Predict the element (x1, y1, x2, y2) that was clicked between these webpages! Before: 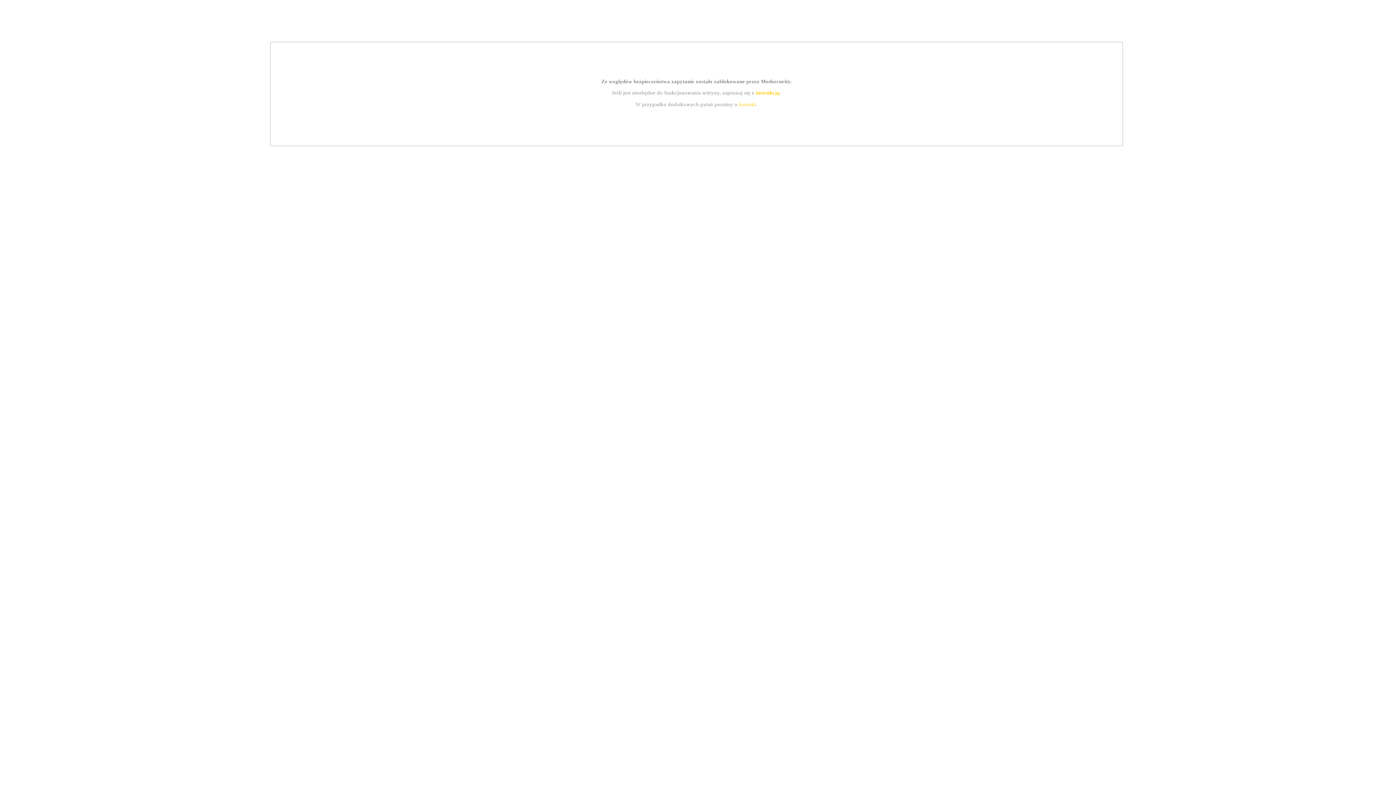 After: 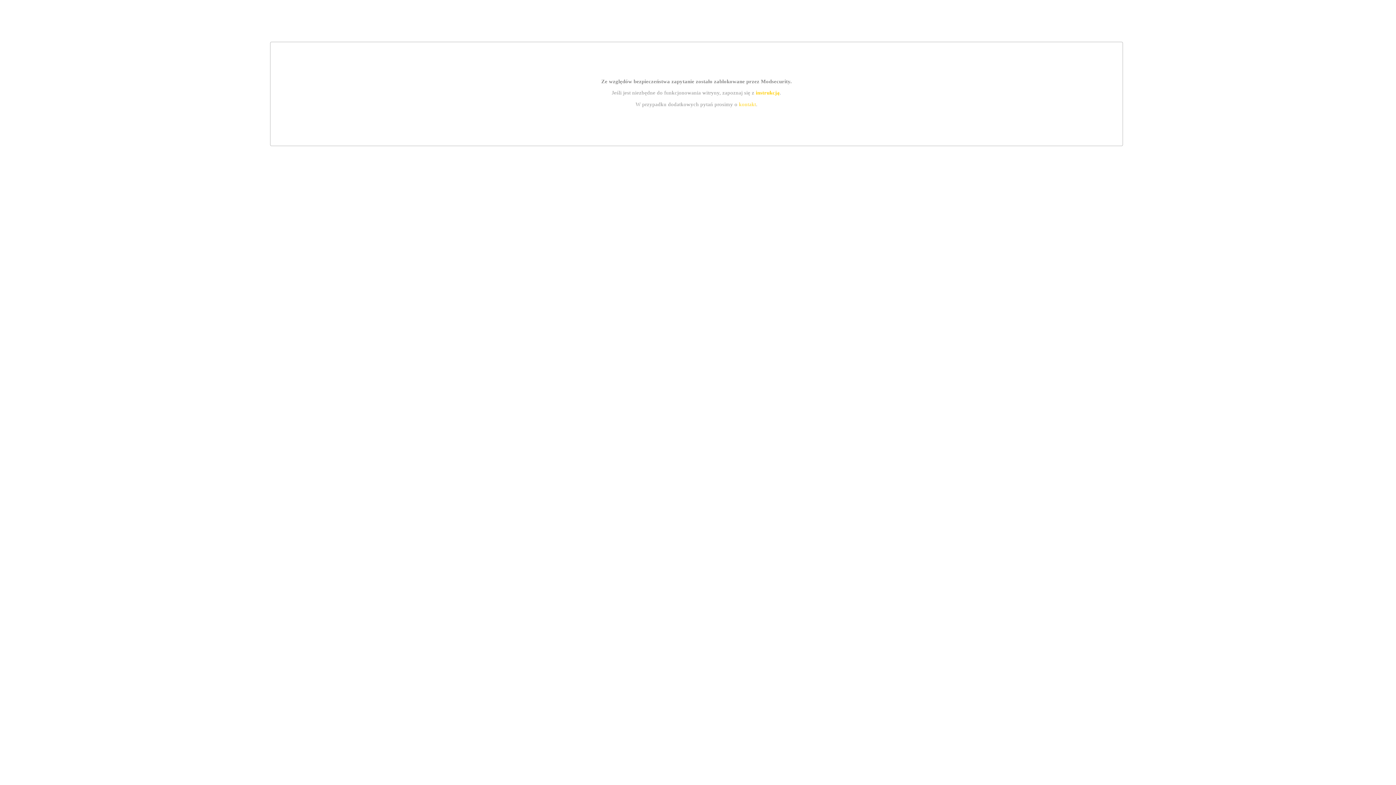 Action: label: kontakt bbox: (739, 101, 756, 107)